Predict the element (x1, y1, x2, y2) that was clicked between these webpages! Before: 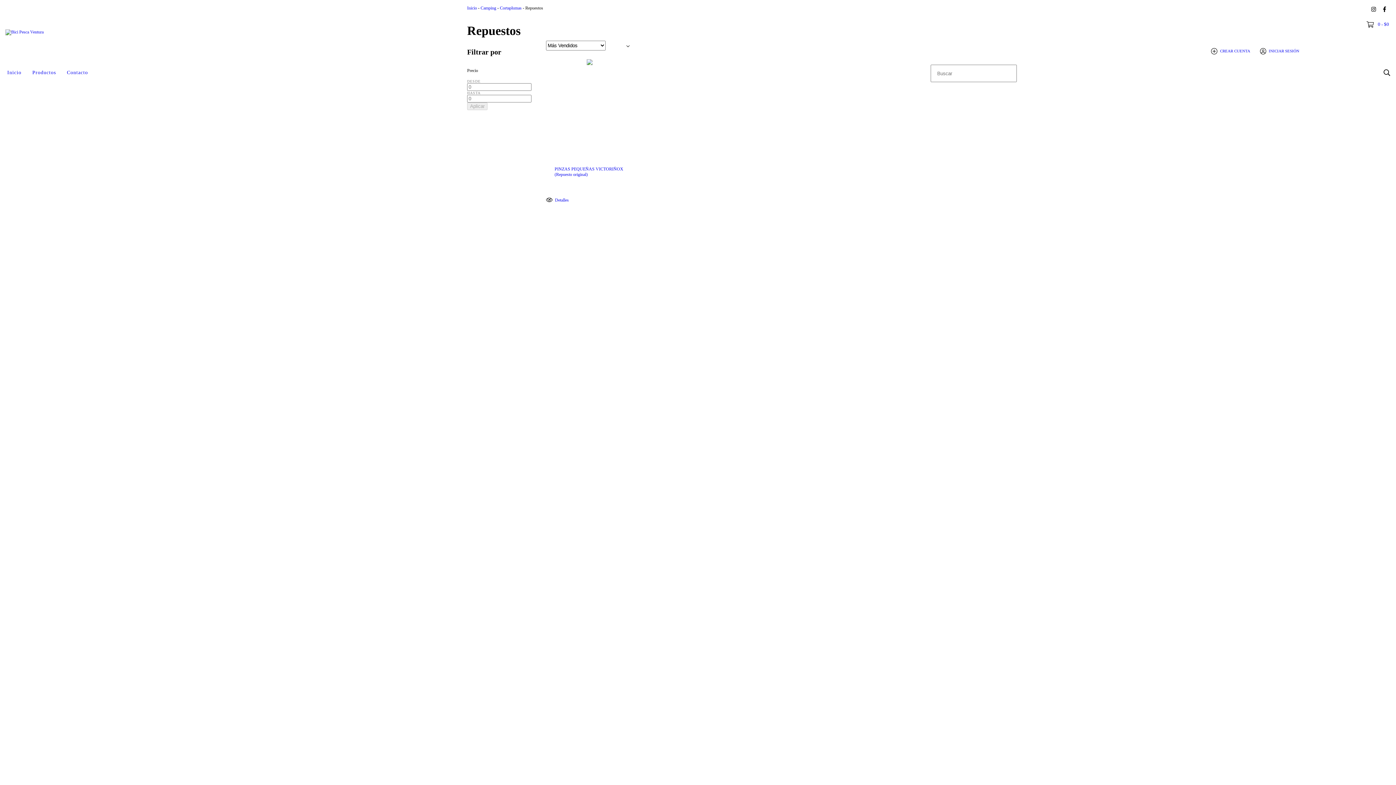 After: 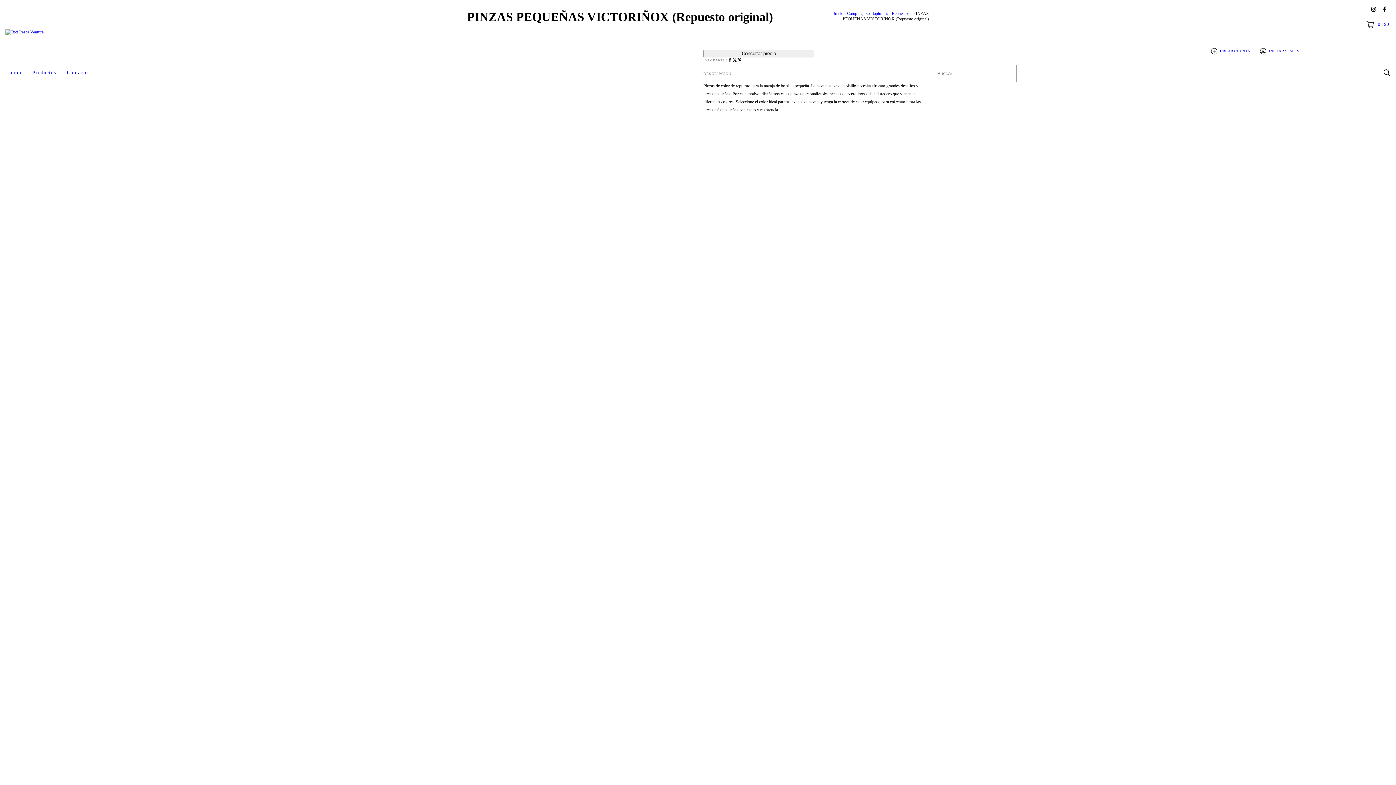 Action: label: PINZAS PEQUEÑAS VICTORIÑOX (Repuesto original) bbox: (546, 191, 633, 208)